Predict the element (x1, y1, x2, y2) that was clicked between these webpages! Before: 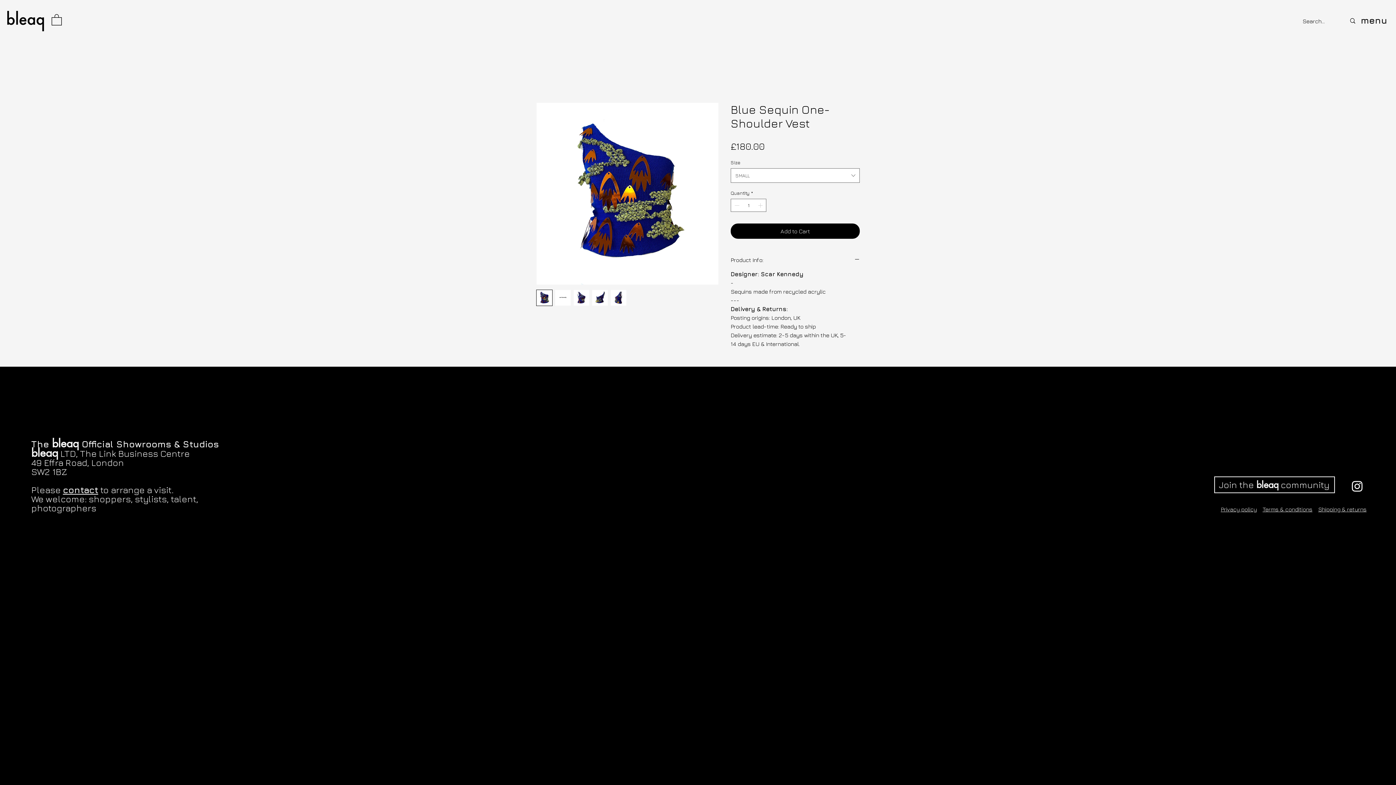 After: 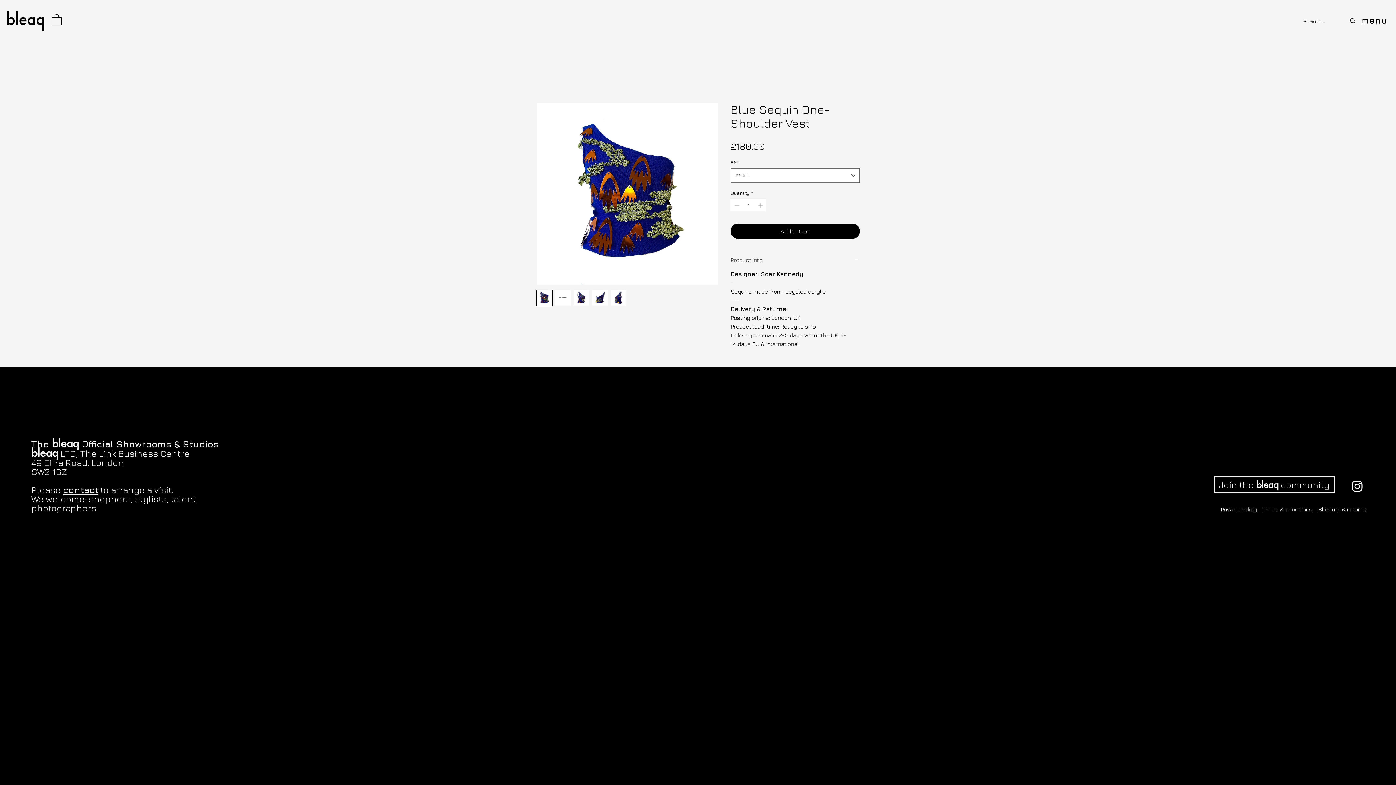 Action: label: Product Info: bbox: (730, 256, 860, 263)